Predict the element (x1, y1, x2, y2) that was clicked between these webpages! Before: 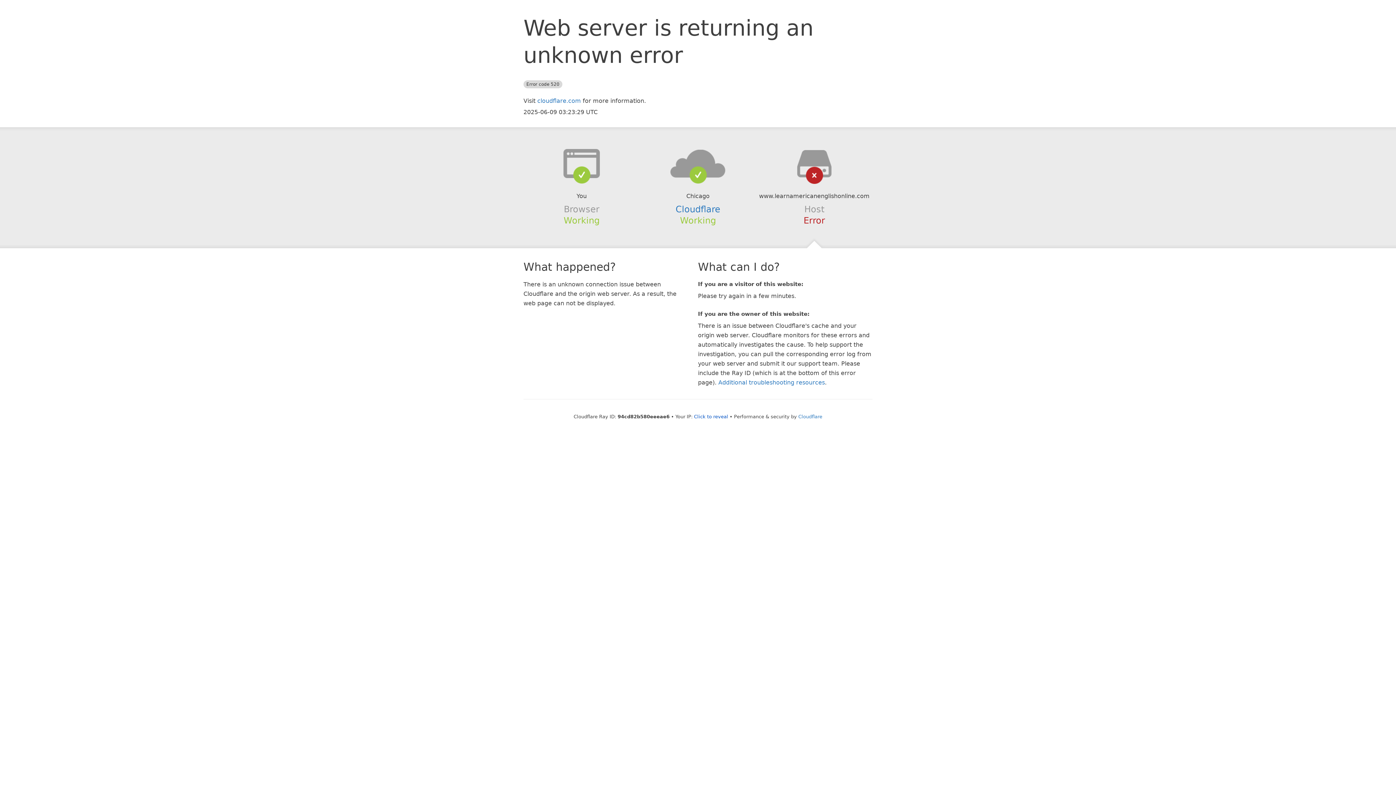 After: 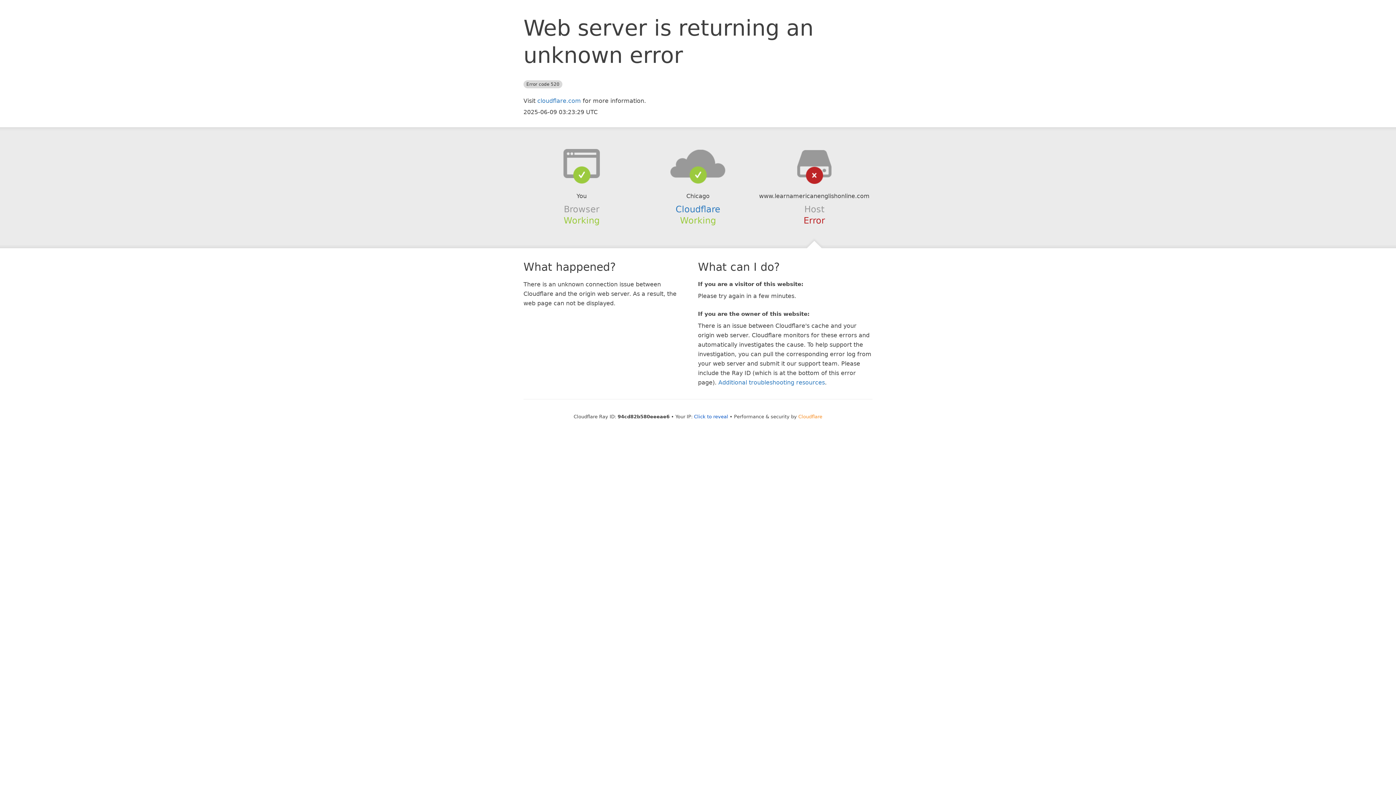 Action: bbox: (798, 414, 822, 419) label: Cloudflare